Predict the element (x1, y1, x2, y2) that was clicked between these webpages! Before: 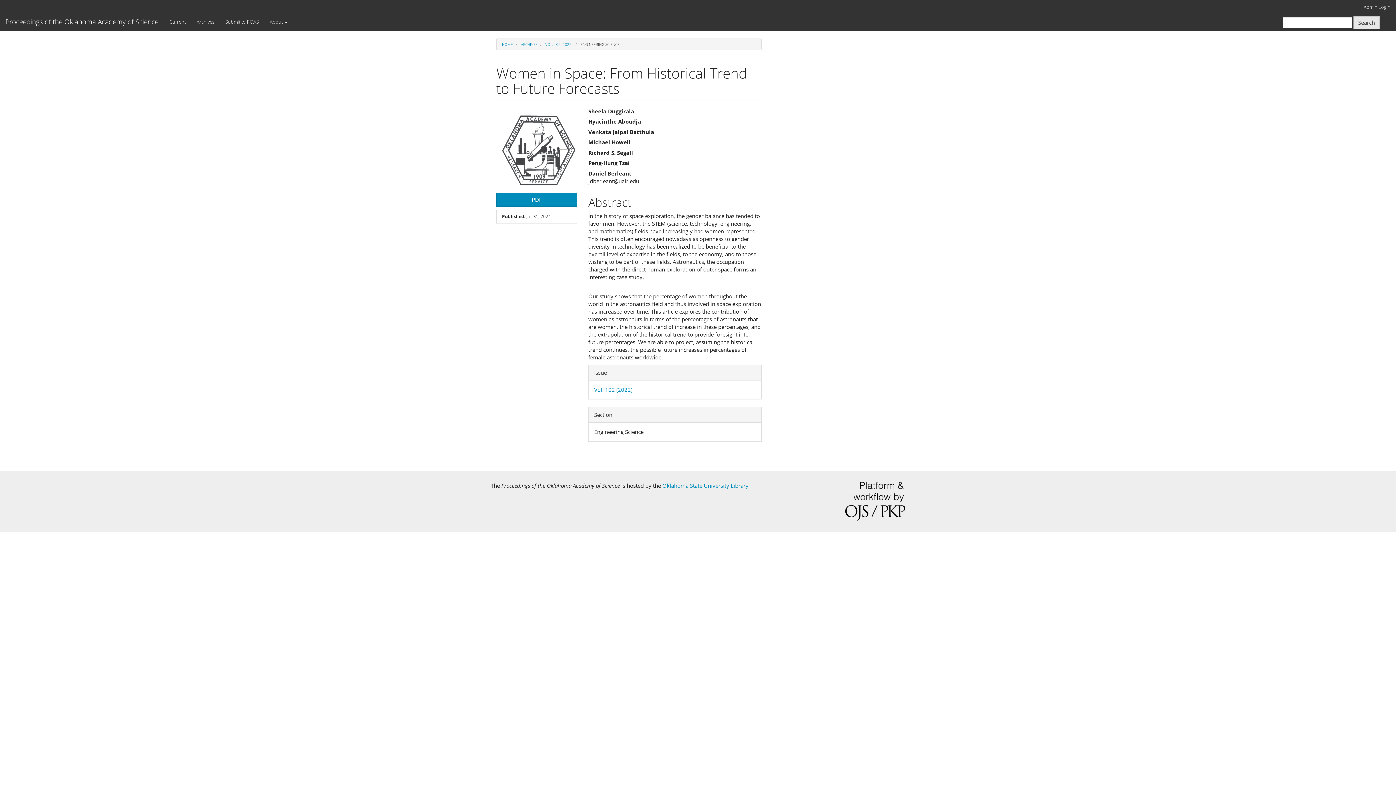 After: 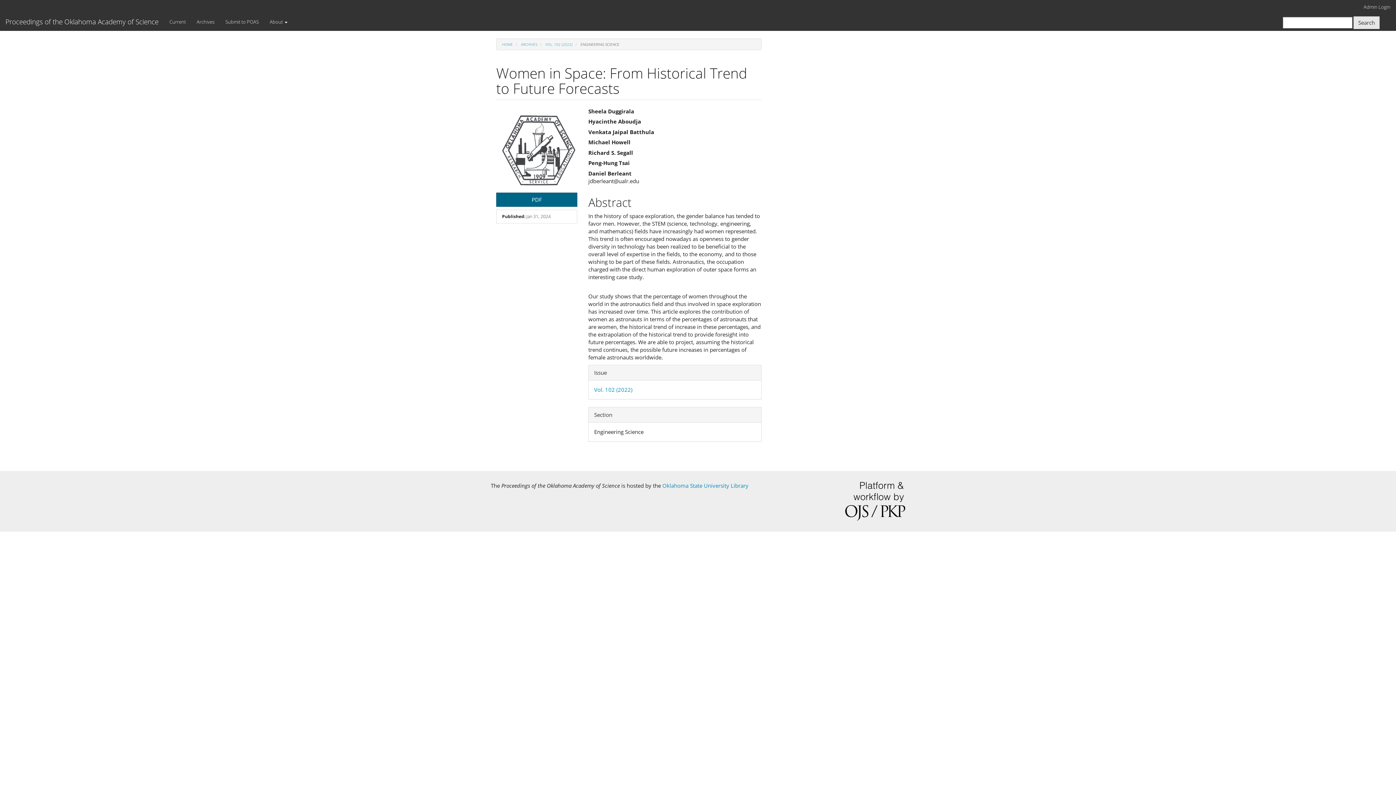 Action: label: PDF bbox: (496, 192, 577, 206)